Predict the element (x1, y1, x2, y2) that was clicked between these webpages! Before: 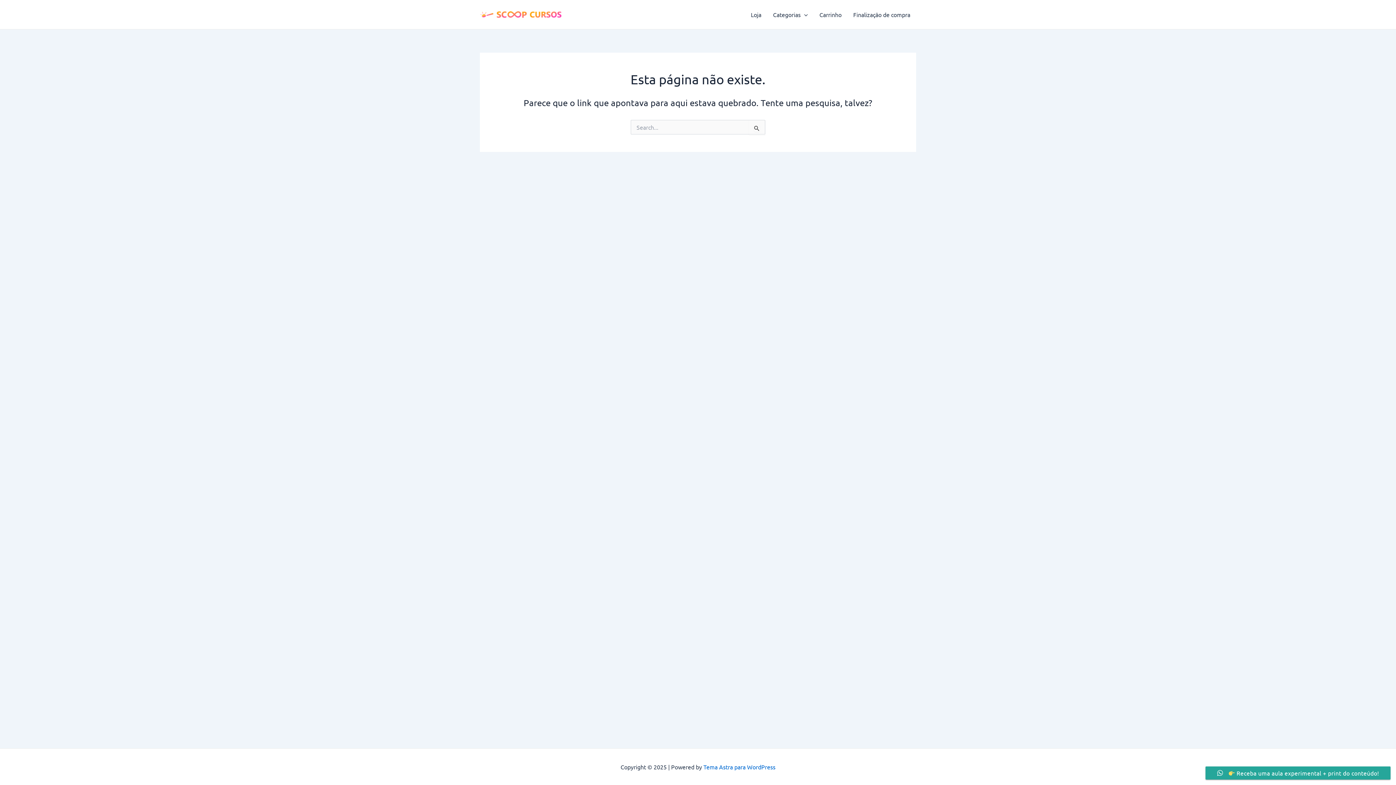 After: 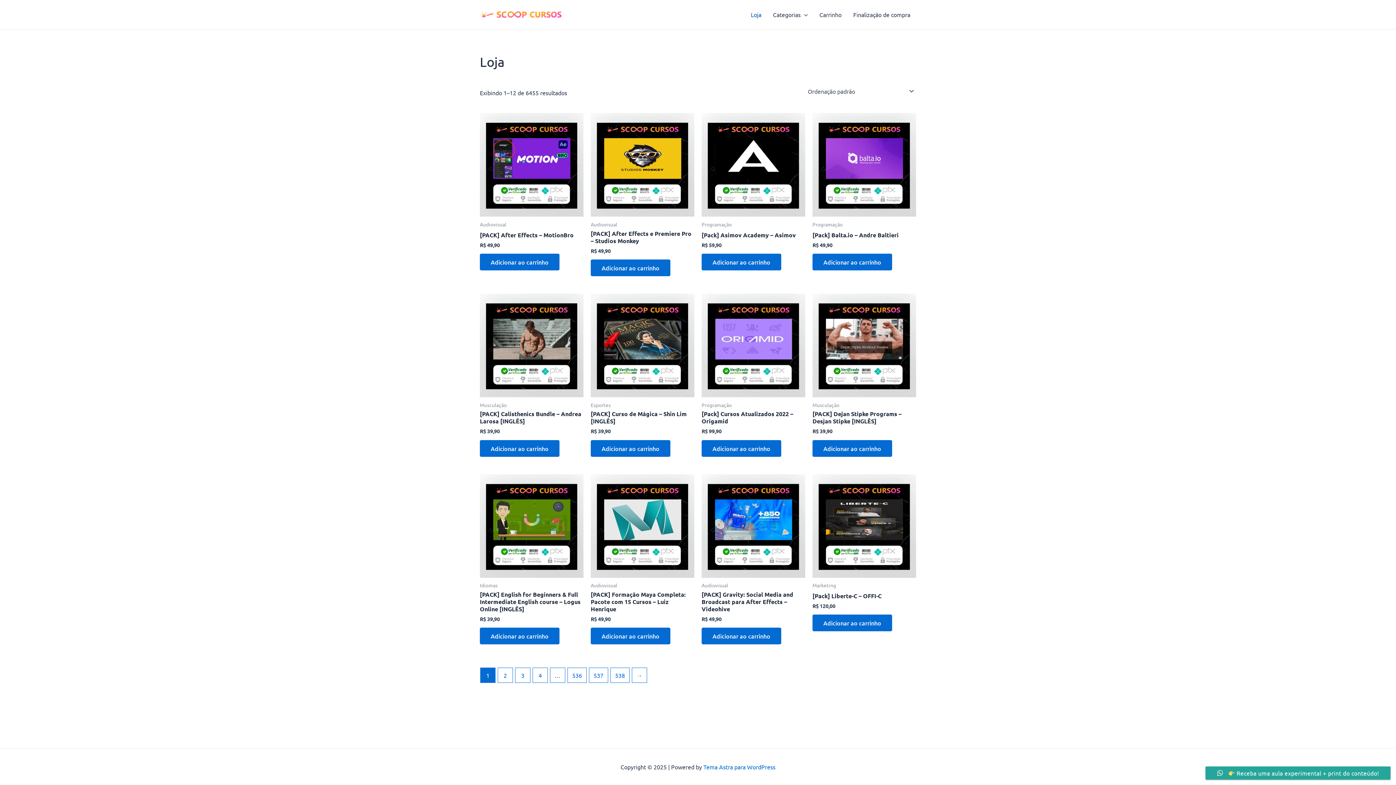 Action: label: Loja bbox: (745, 0, 767, 29)